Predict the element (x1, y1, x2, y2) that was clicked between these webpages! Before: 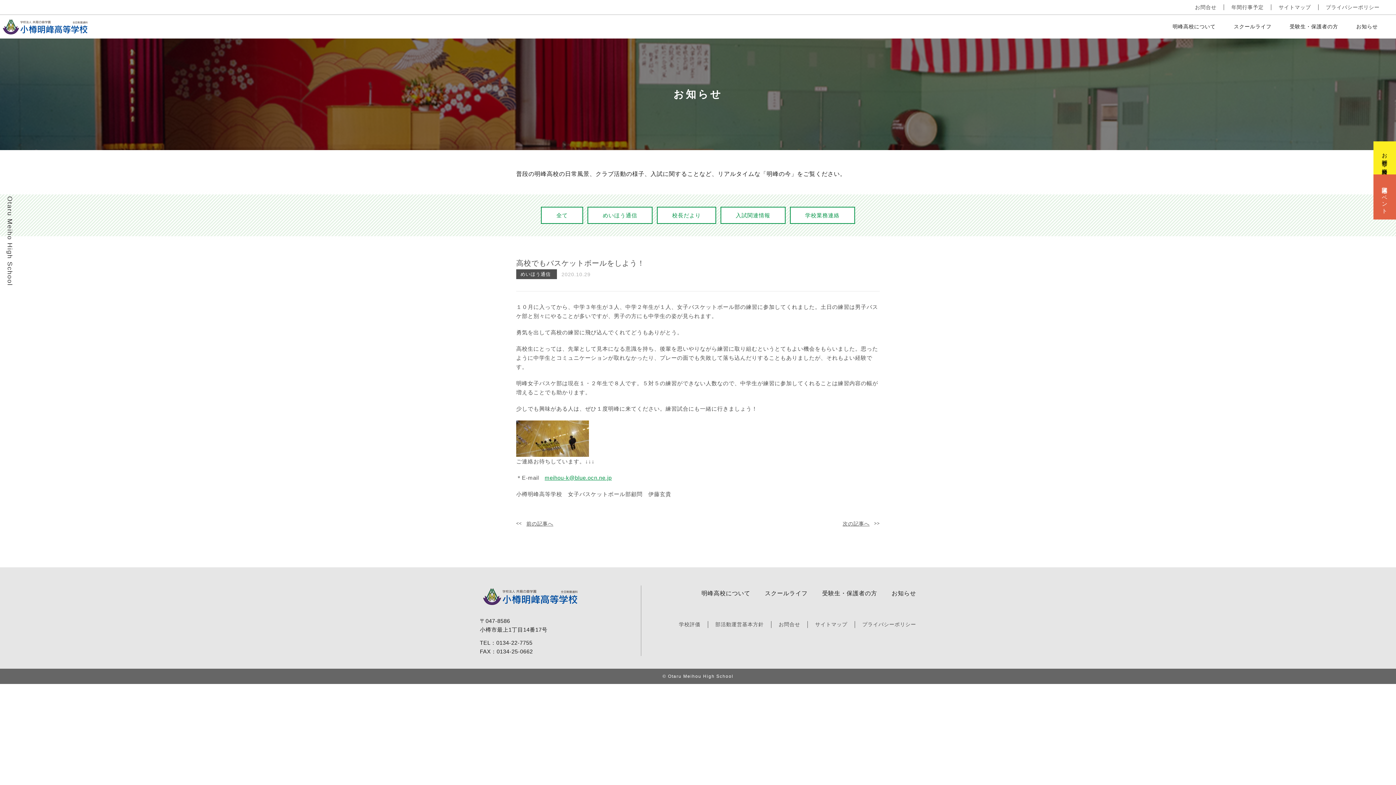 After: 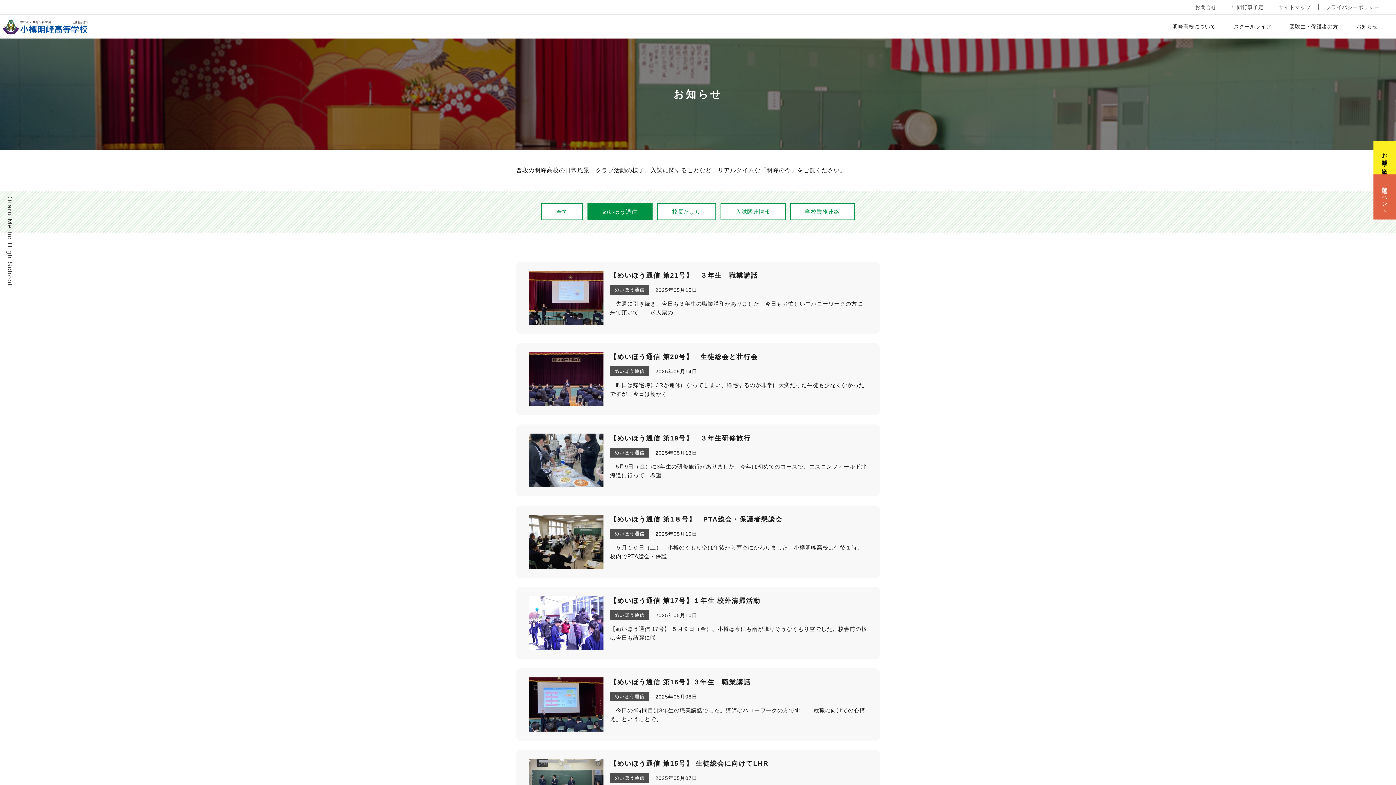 Action: label: めいほう通信 bbox: (587, 206, 652, 224)